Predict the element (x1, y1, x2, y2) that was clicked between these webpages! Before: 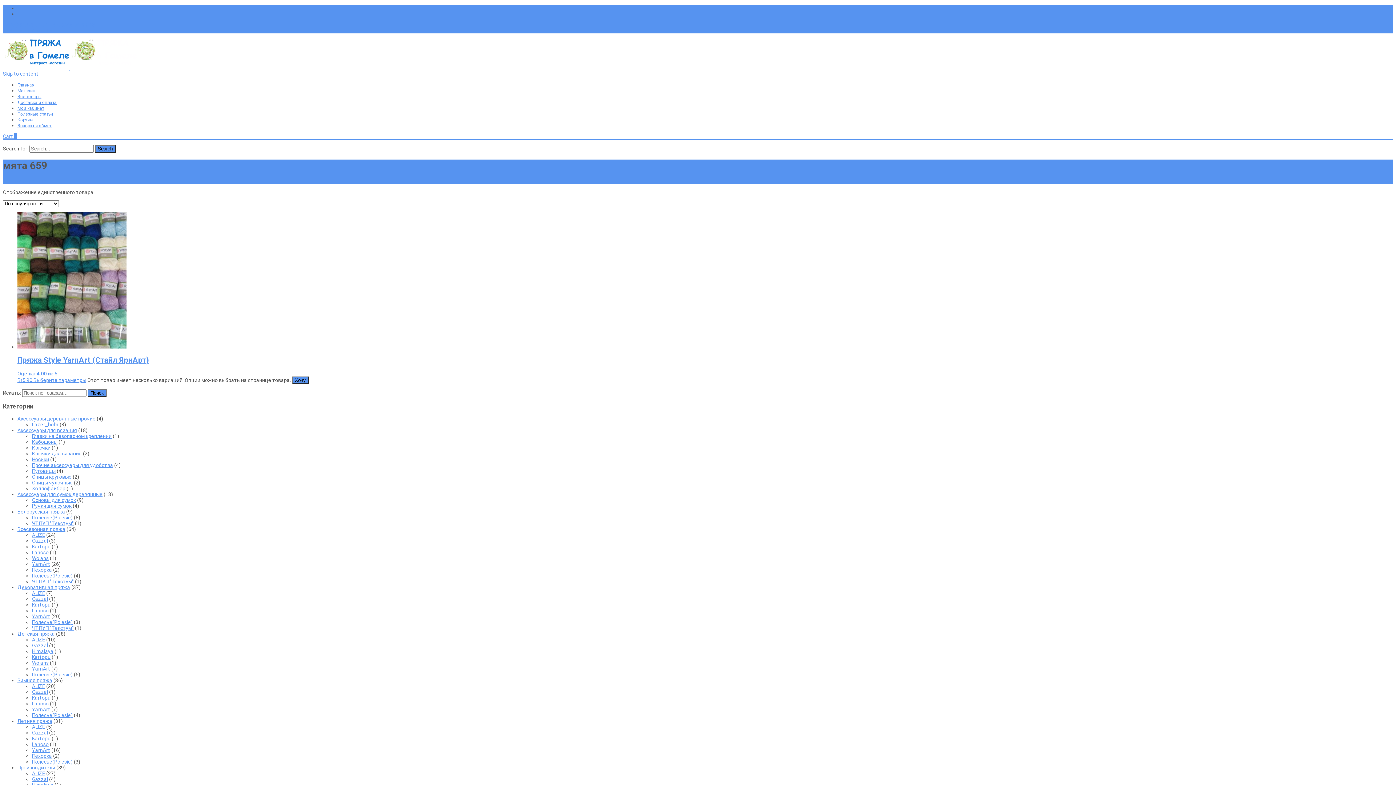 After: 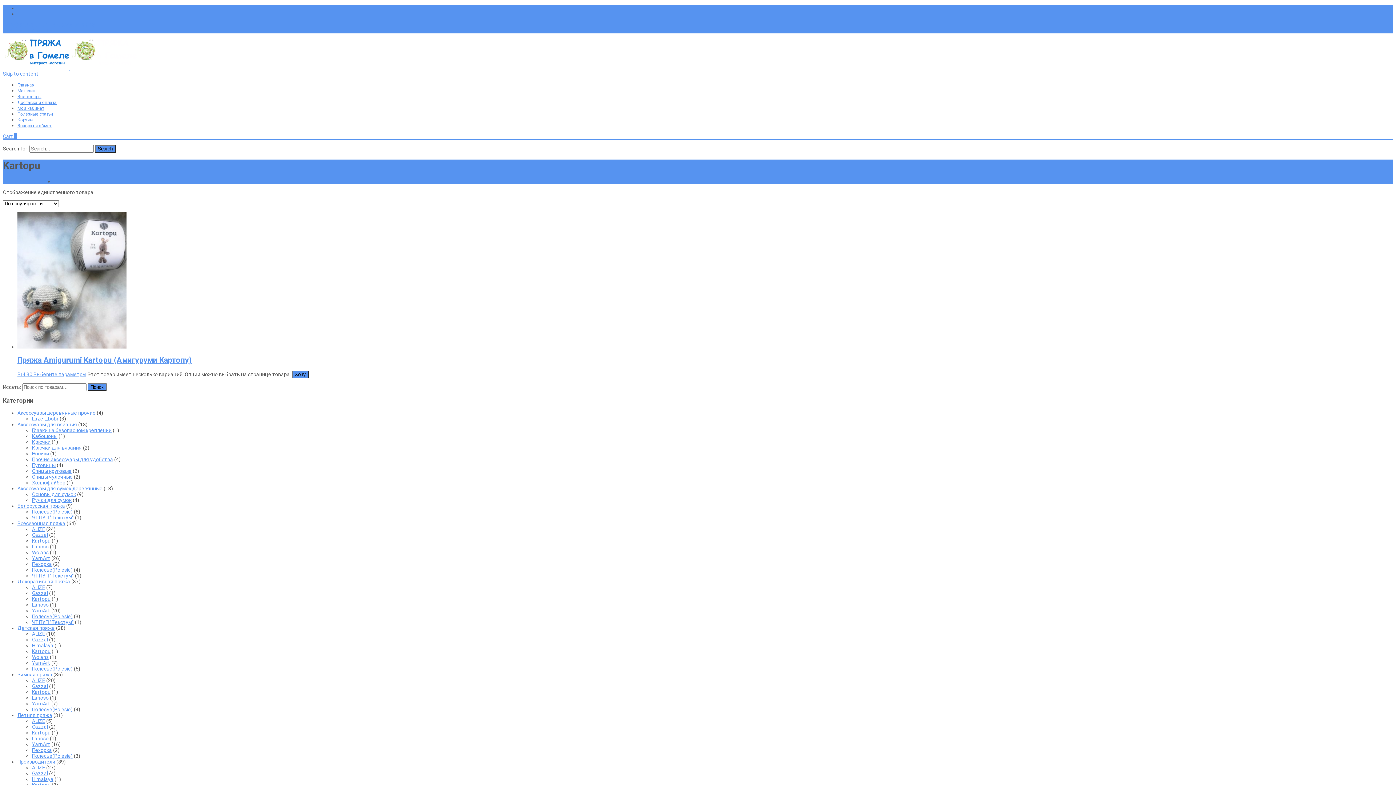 Action: bbox: (32, 654, 50, 660) label: Kartopu